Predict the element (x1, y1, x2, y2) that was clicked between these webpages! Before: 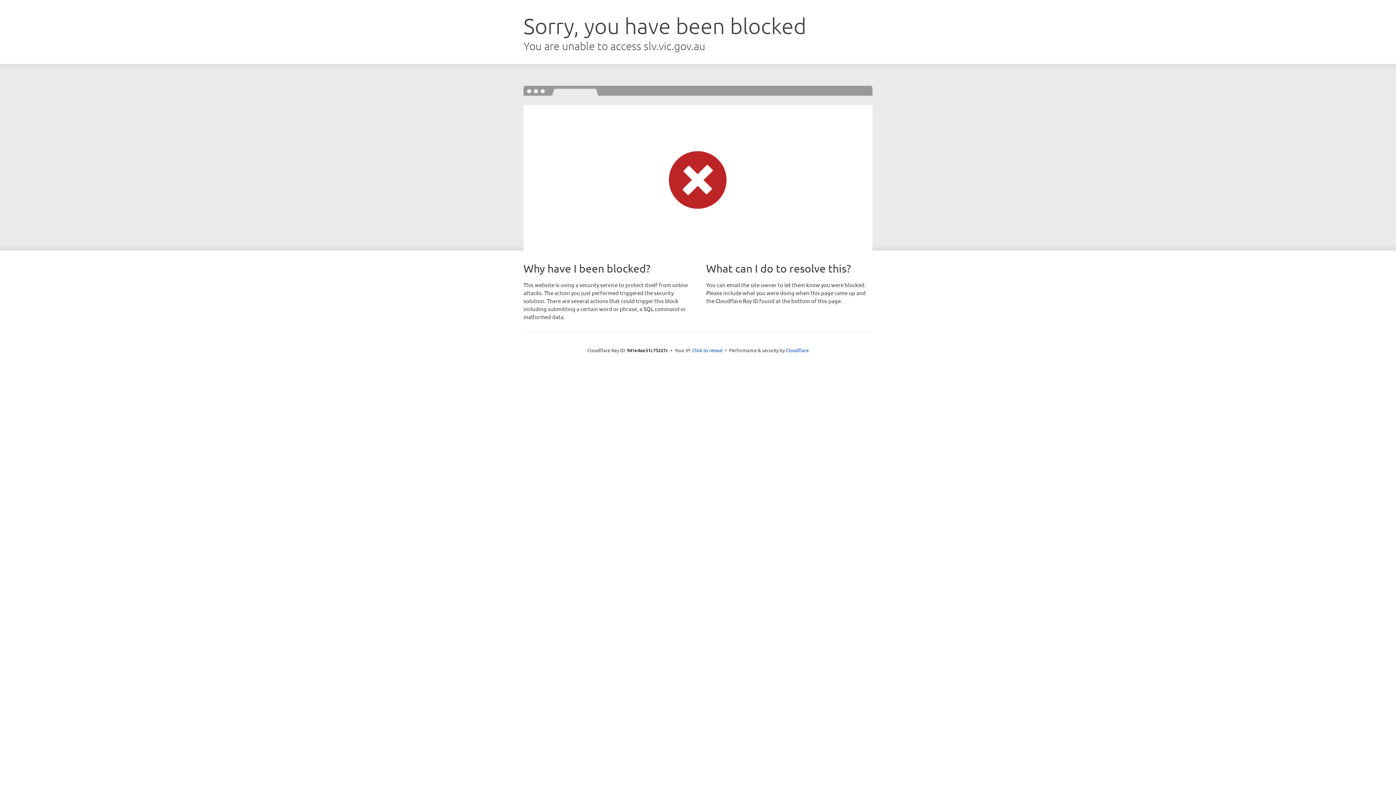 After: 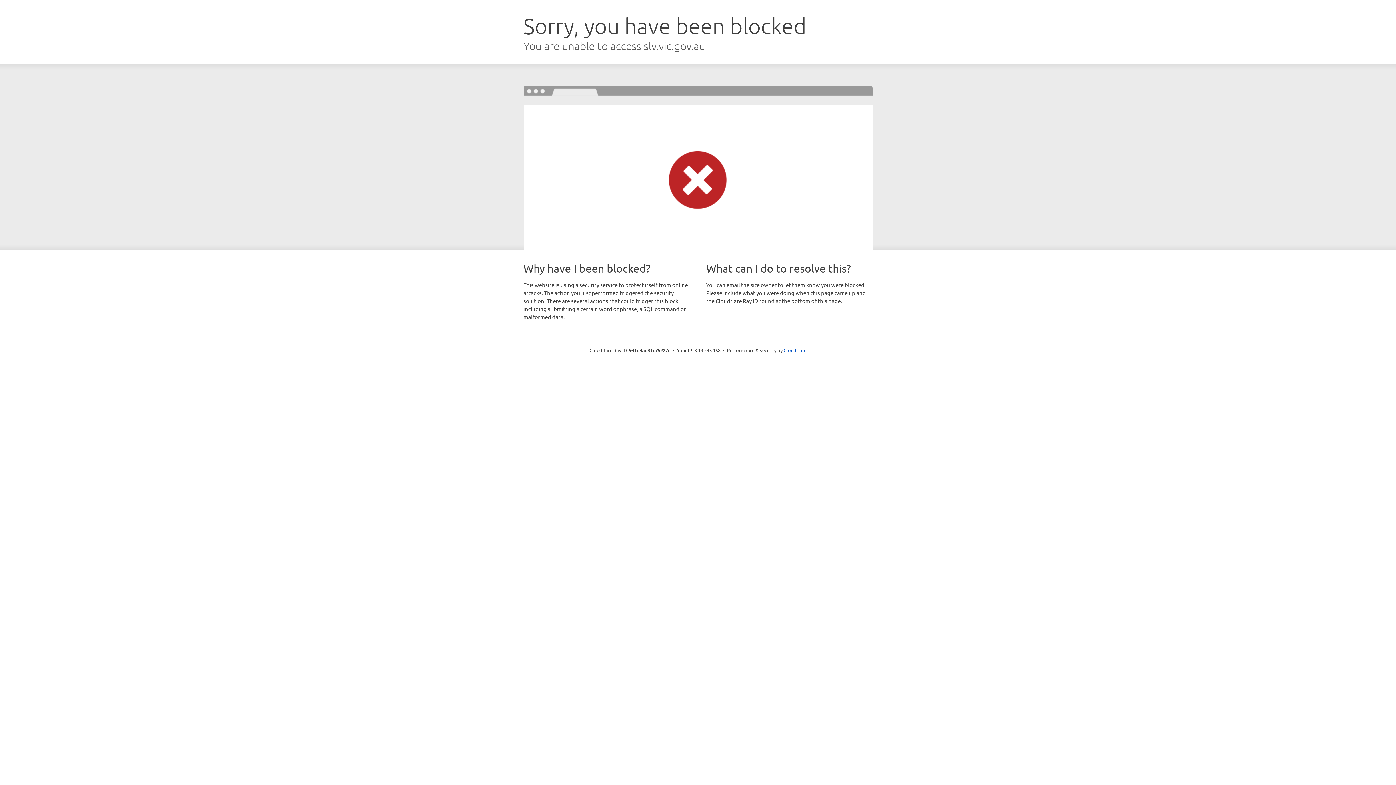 Action: label: Click to reveal bbox: (692, 346, 722, 353)